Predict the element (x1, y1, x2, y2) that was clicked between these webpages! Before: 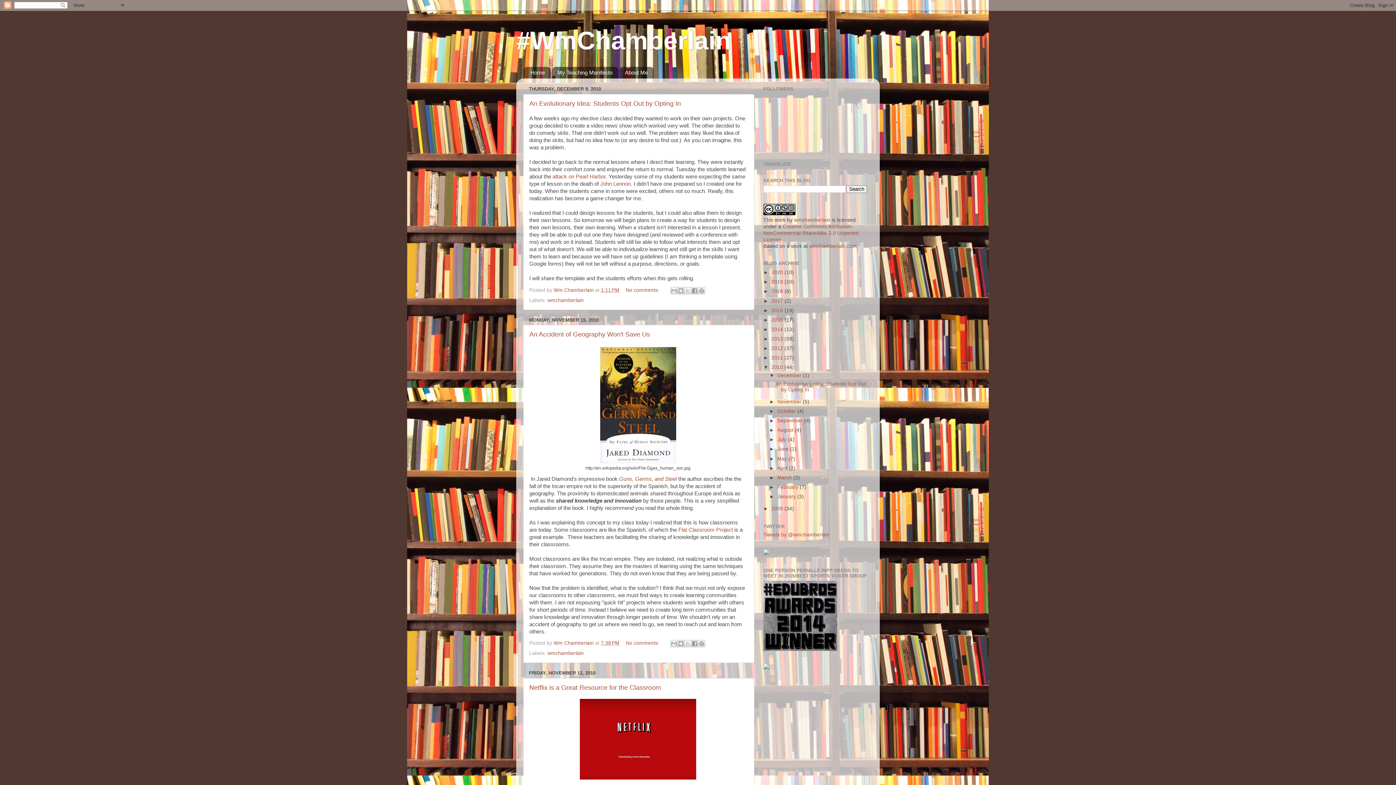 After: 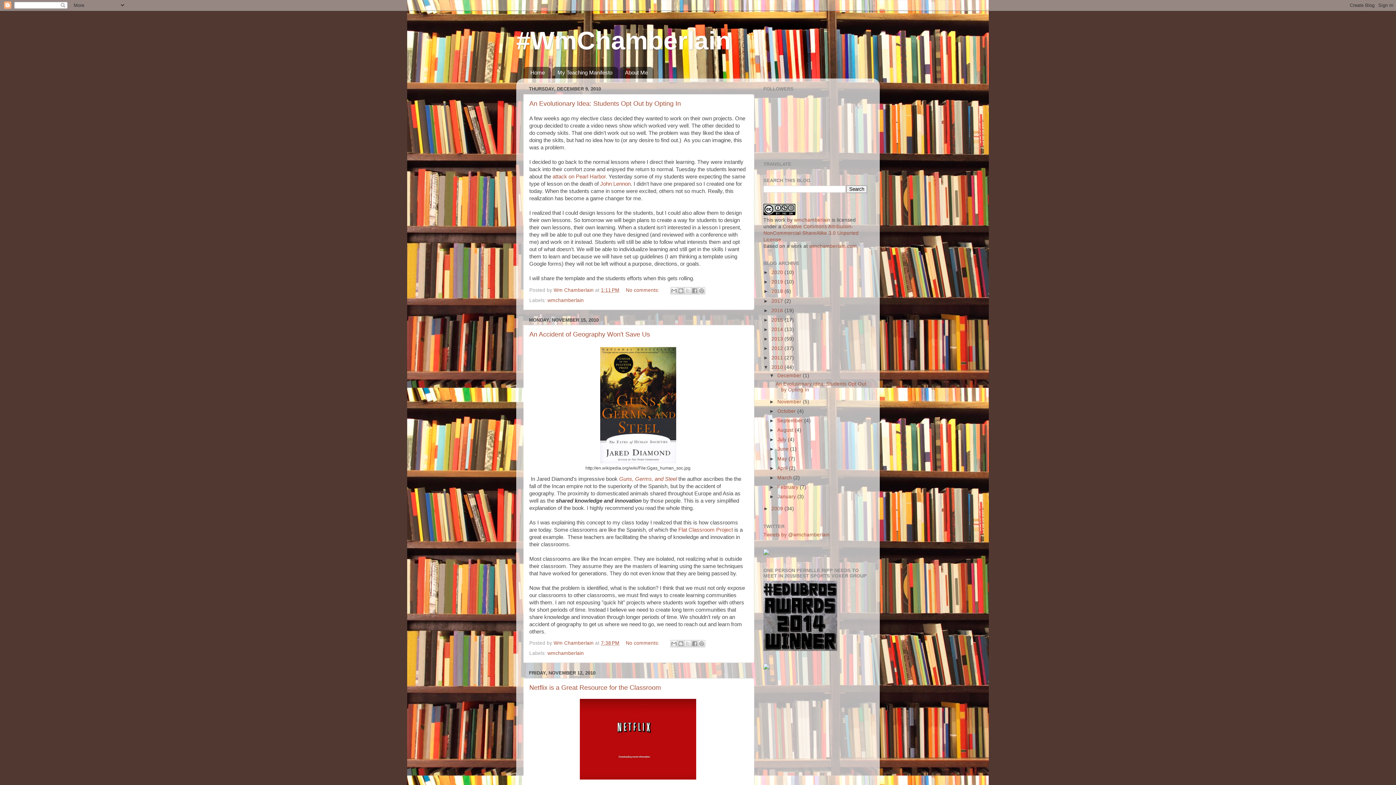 Action: bbox: (769, 475, 777, 480) label: ►  